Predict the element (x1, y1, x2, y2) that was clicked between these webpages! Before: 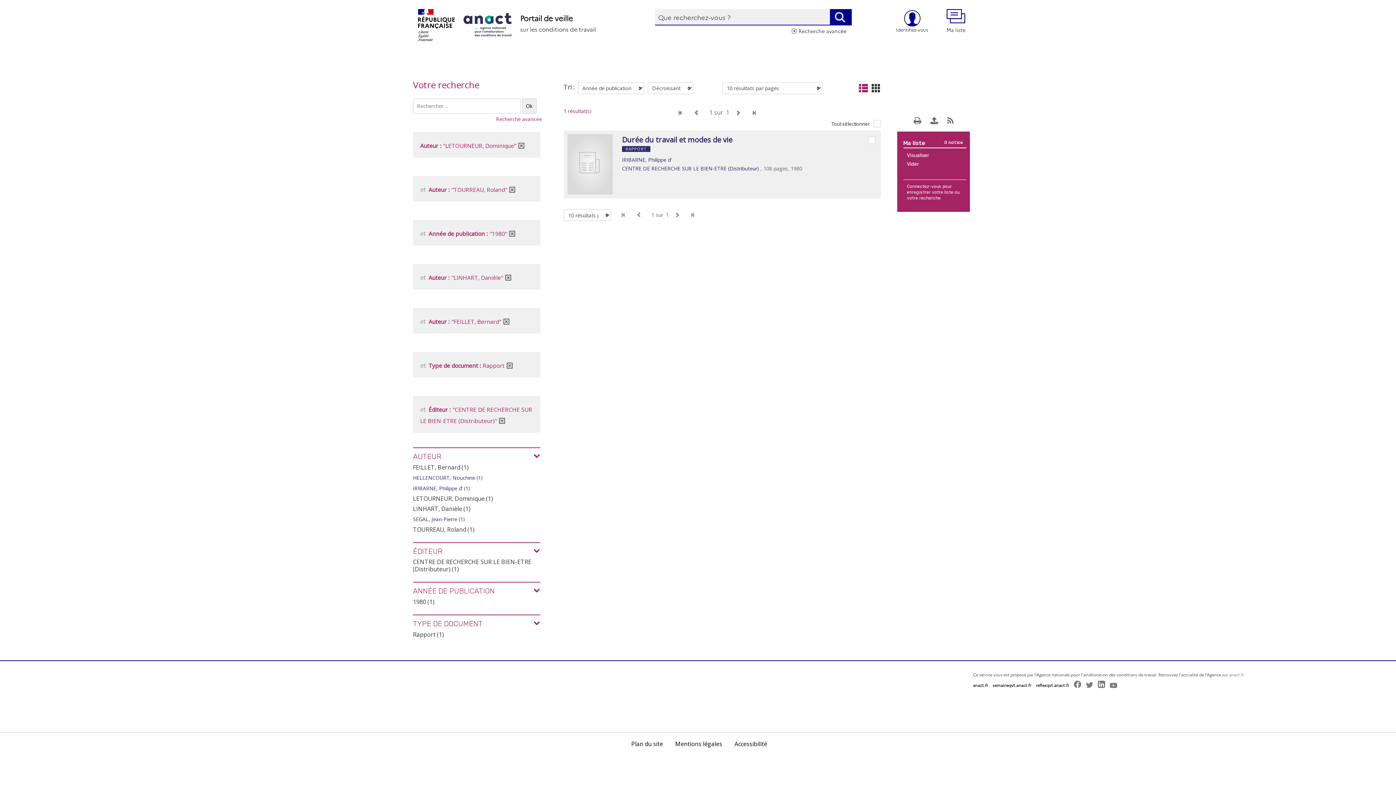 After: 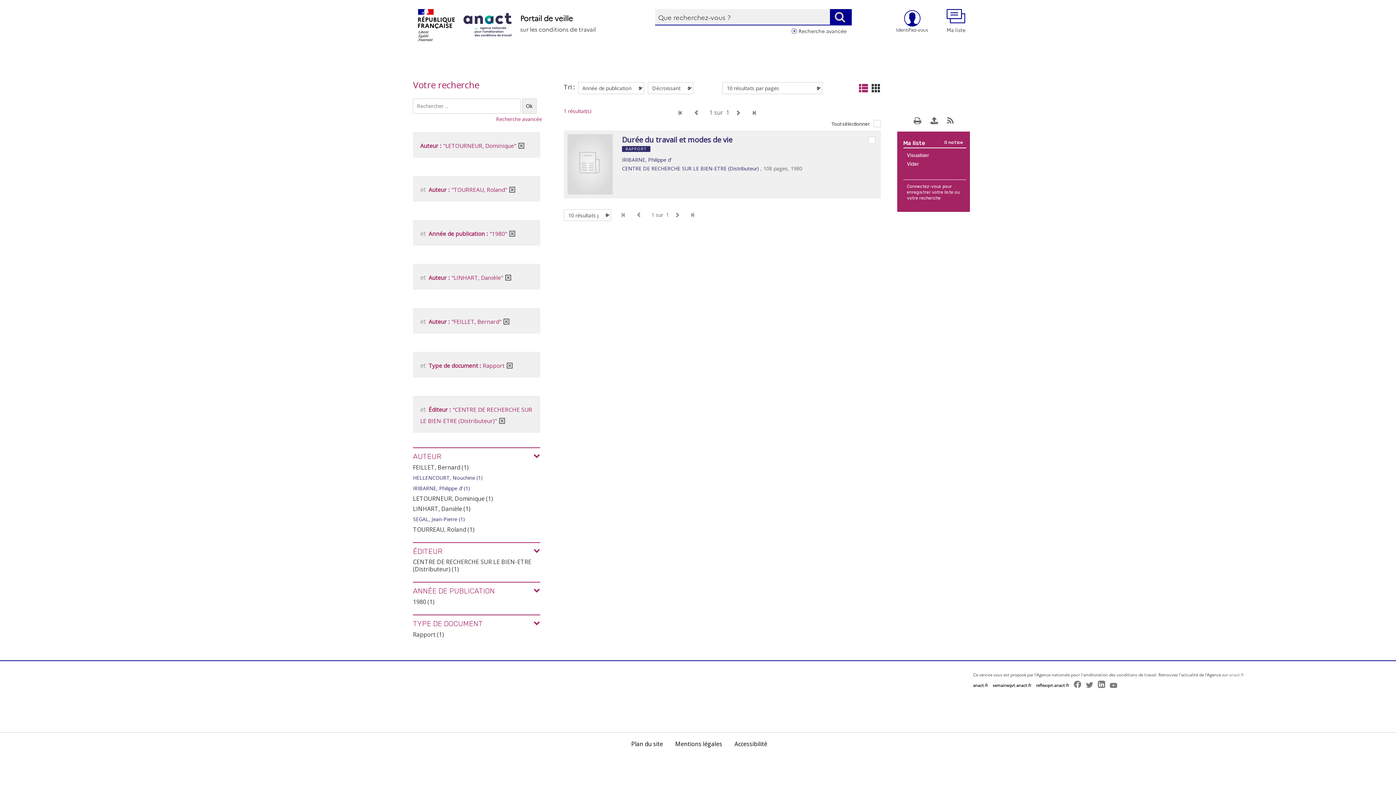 Action: bbox: (973, 683, 988, 688) label: anact.fr